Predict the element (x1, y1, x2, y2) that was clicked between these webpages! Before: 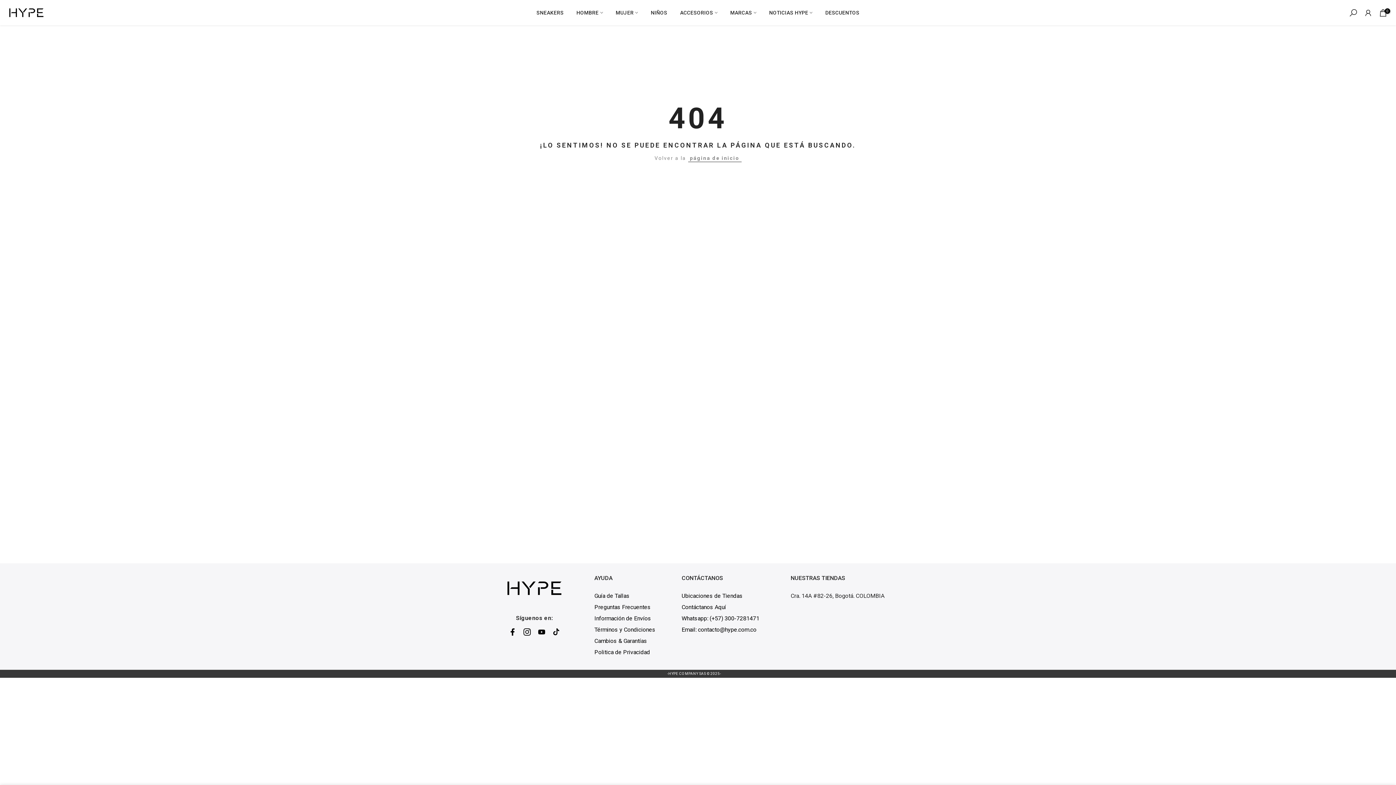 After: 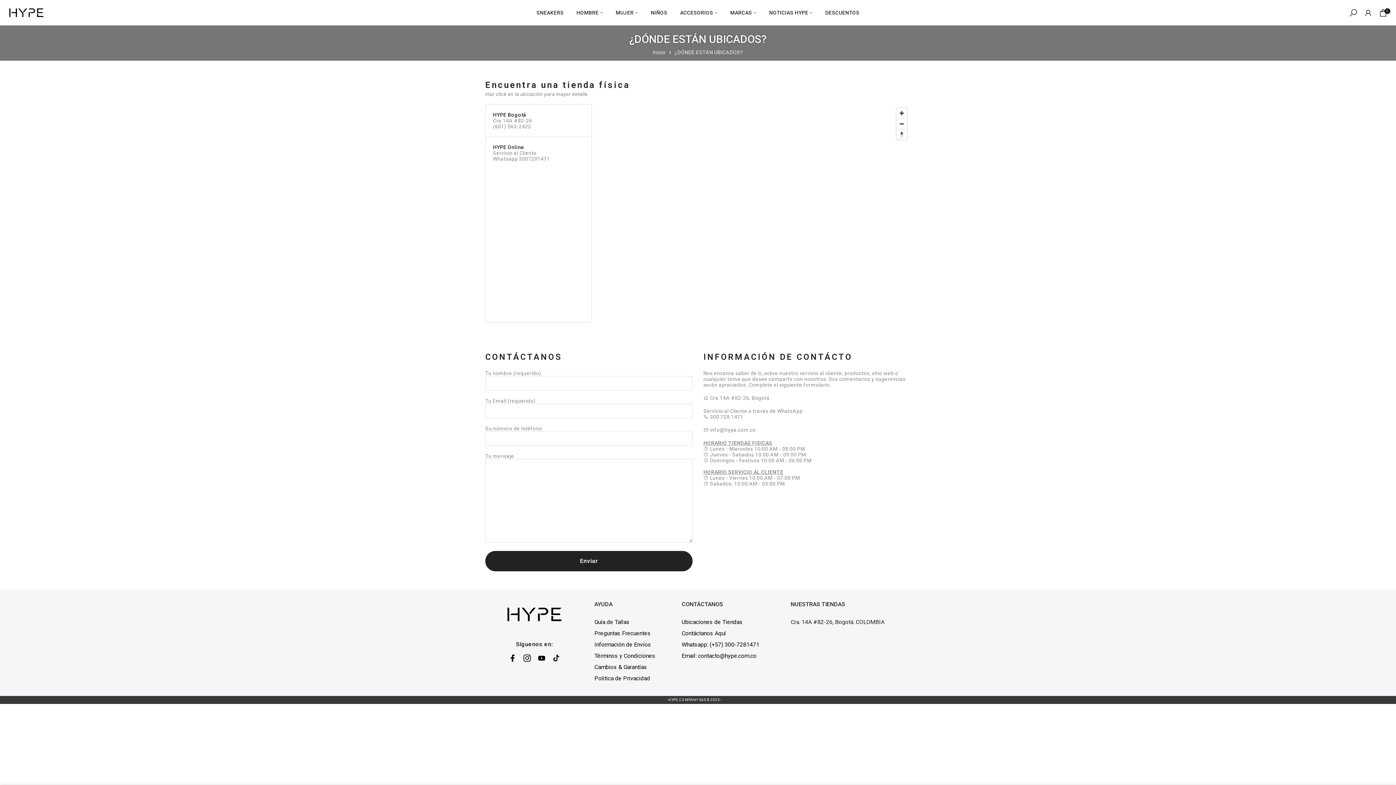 Action: bbox: (681, 592, 742, 599) label: Ubicaciones de Tiendas